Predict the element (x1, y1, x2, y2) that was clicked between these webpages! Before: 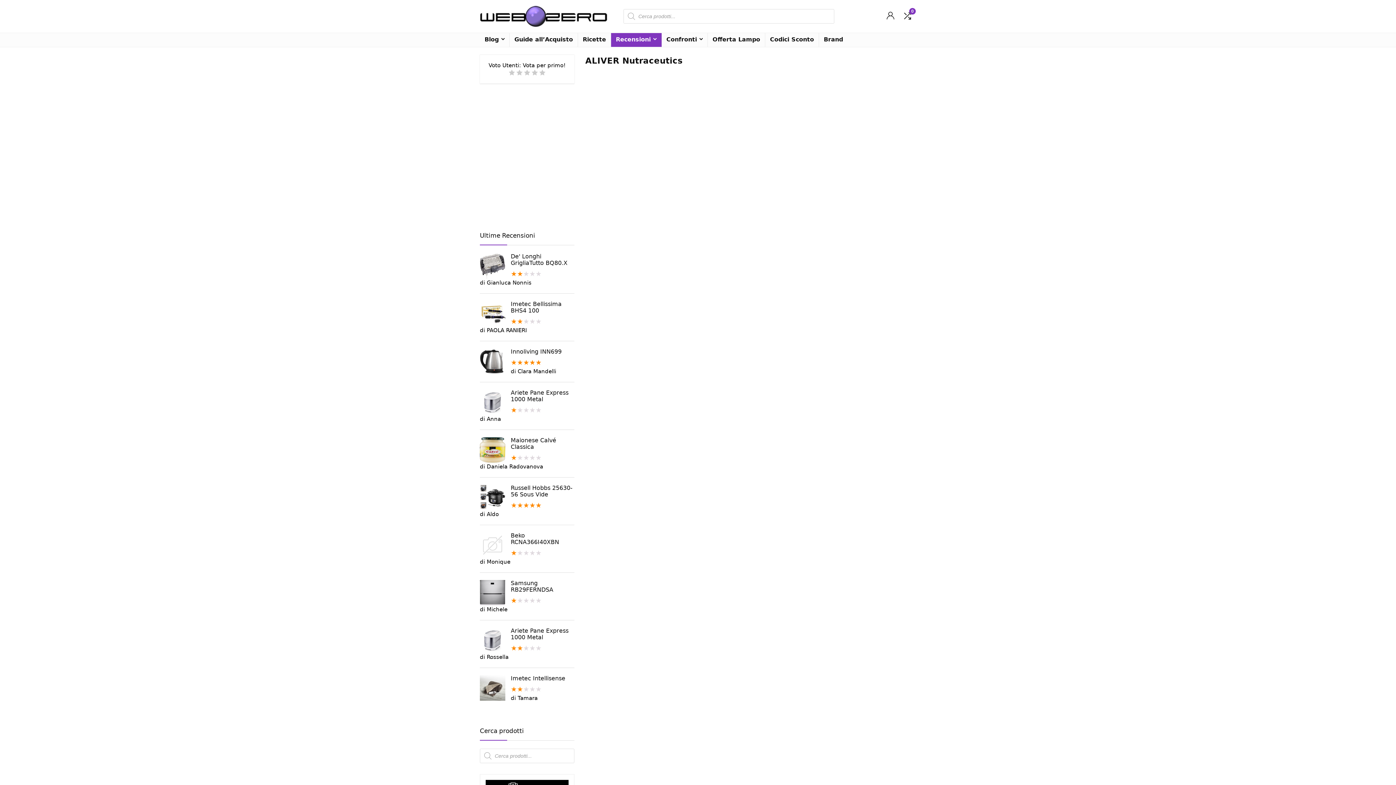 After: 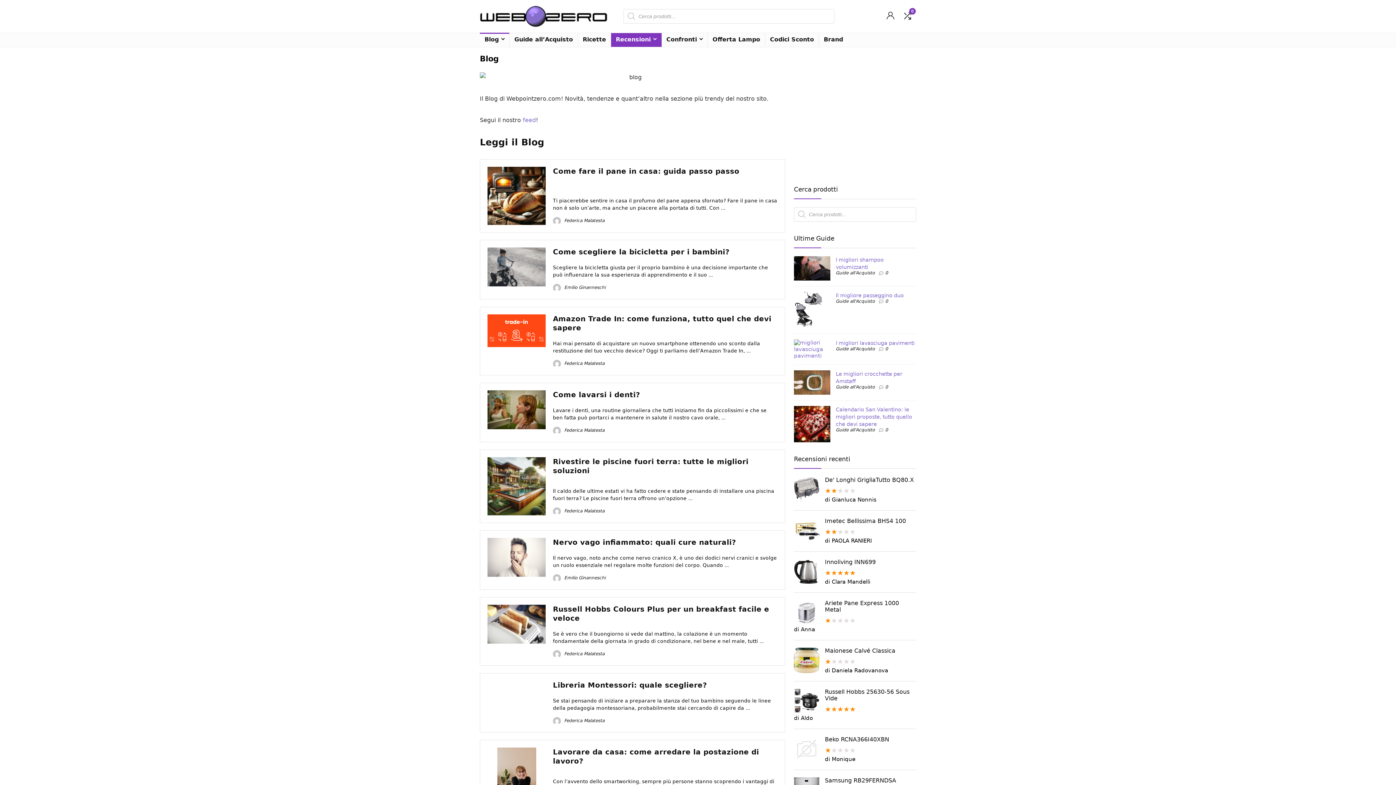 Action: label: Blog bbox: (480, 33, 509, 46)